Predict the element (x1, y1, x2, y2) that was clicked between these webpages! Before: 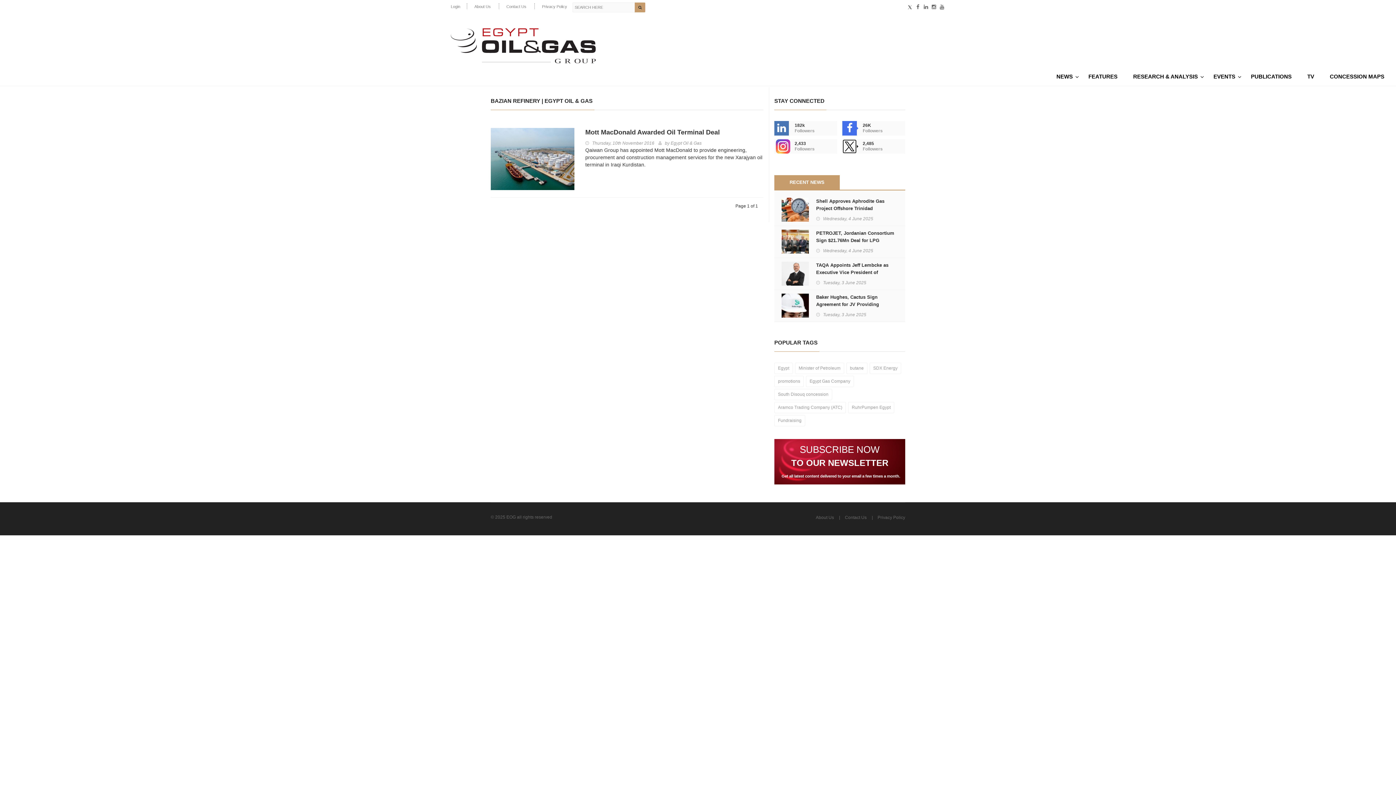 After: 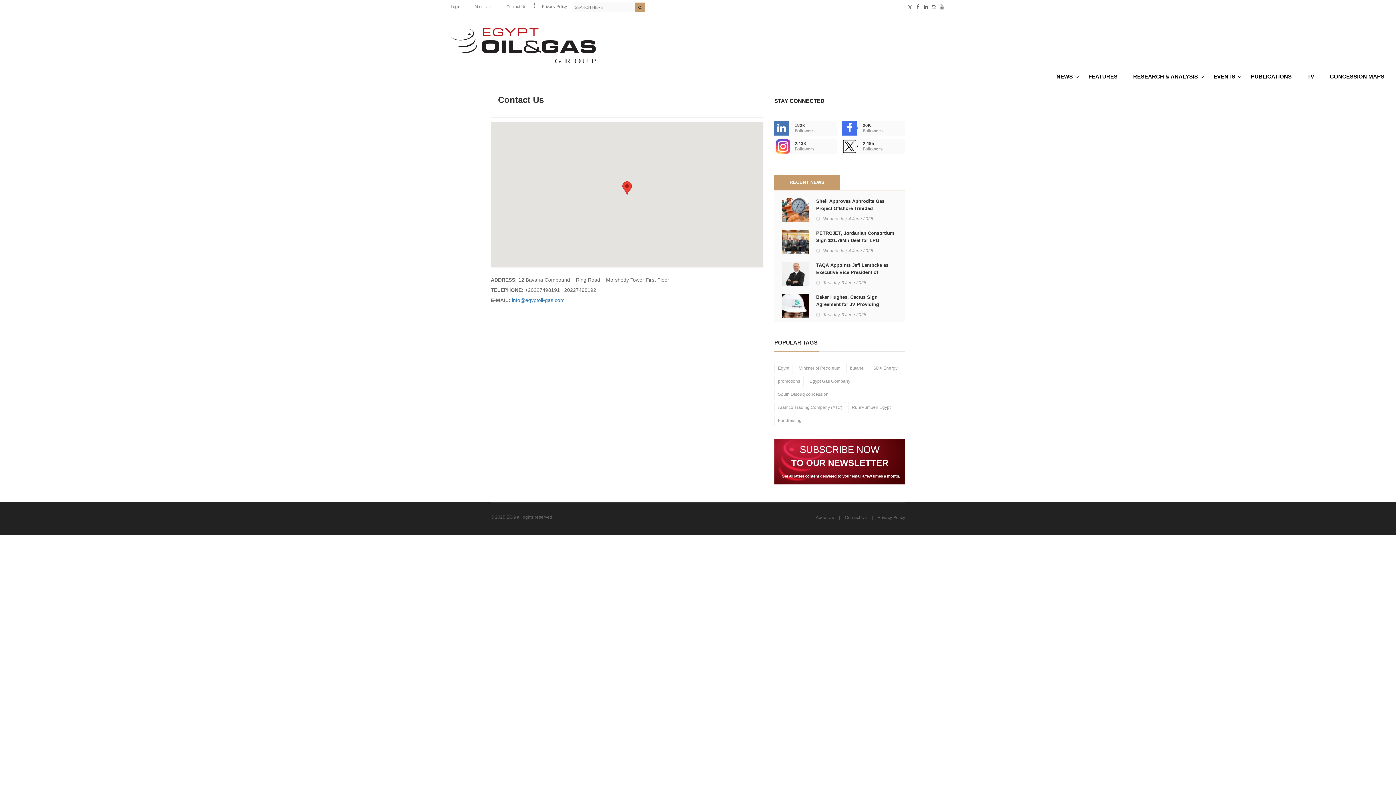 Action: label: Contact Us bbox: (506, 4, 526, 9)